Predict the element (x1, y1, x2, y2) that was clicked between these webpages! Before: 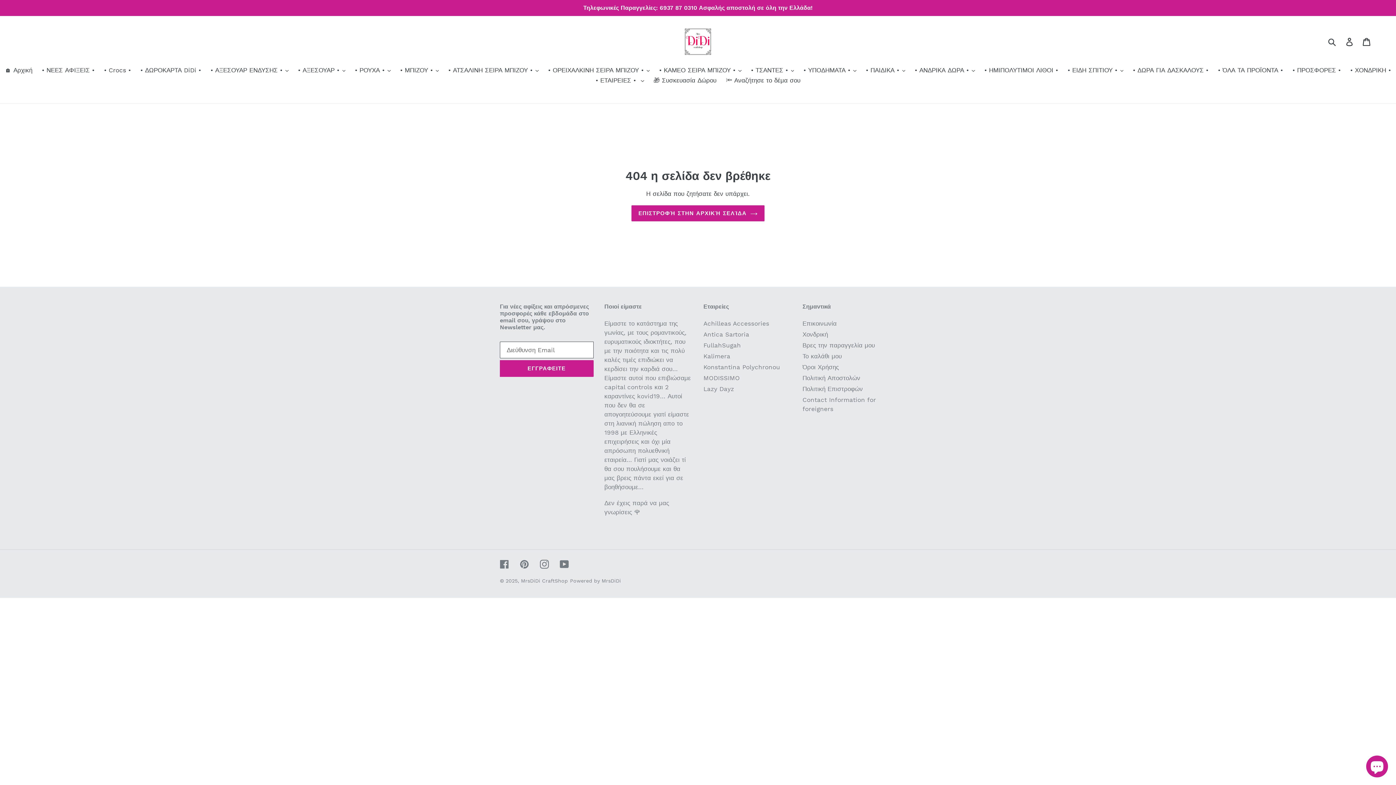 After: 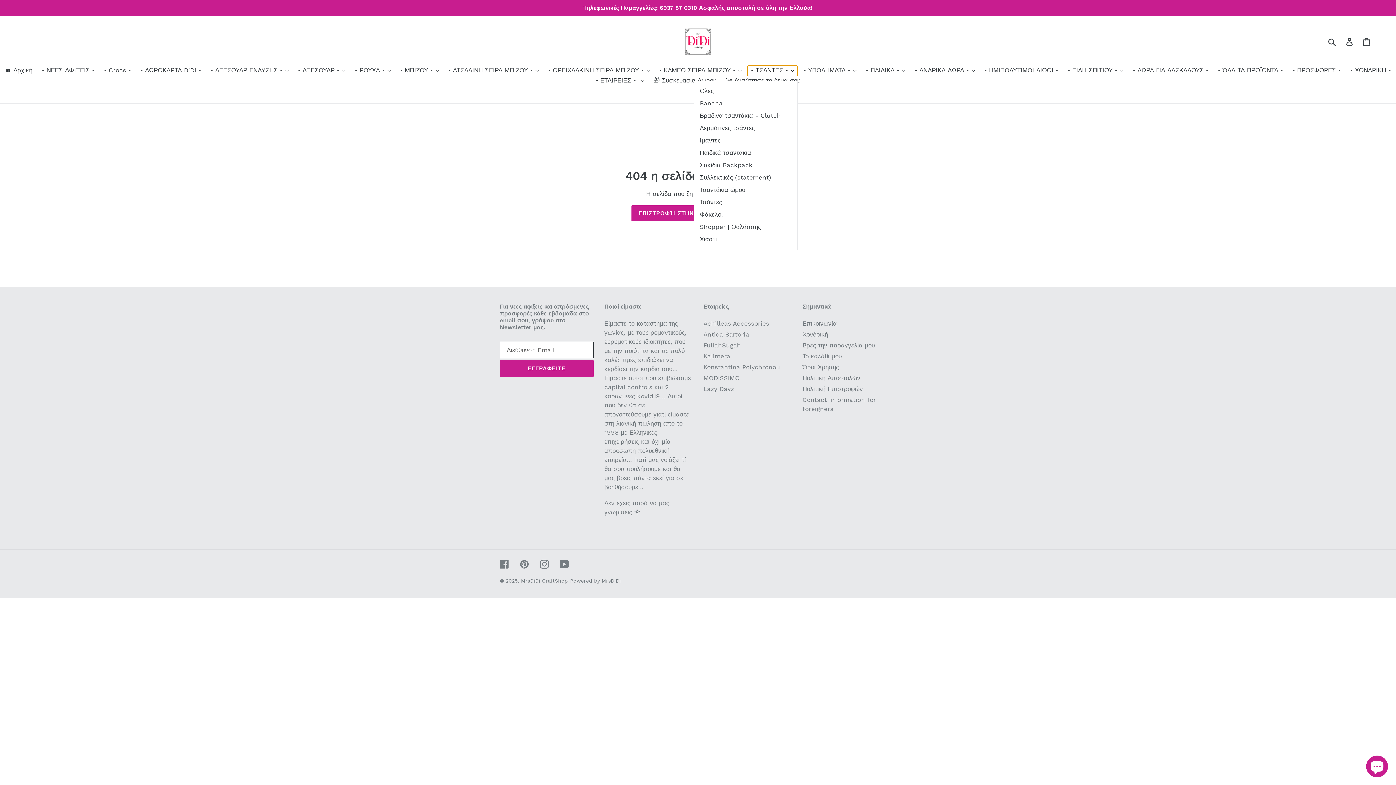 Action: label: • ΤΣΑΝΤΕΣ • bbox: (747, 65, 797, 76)